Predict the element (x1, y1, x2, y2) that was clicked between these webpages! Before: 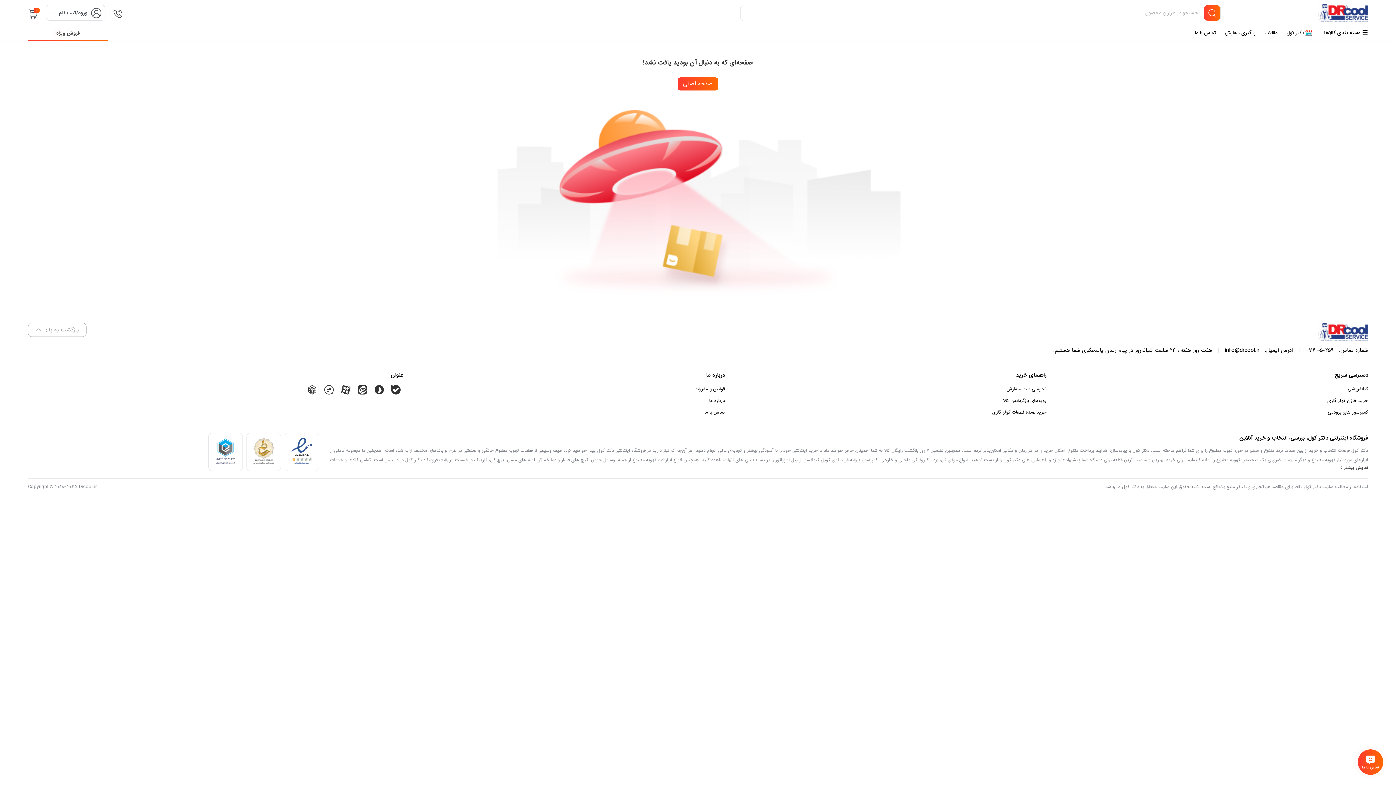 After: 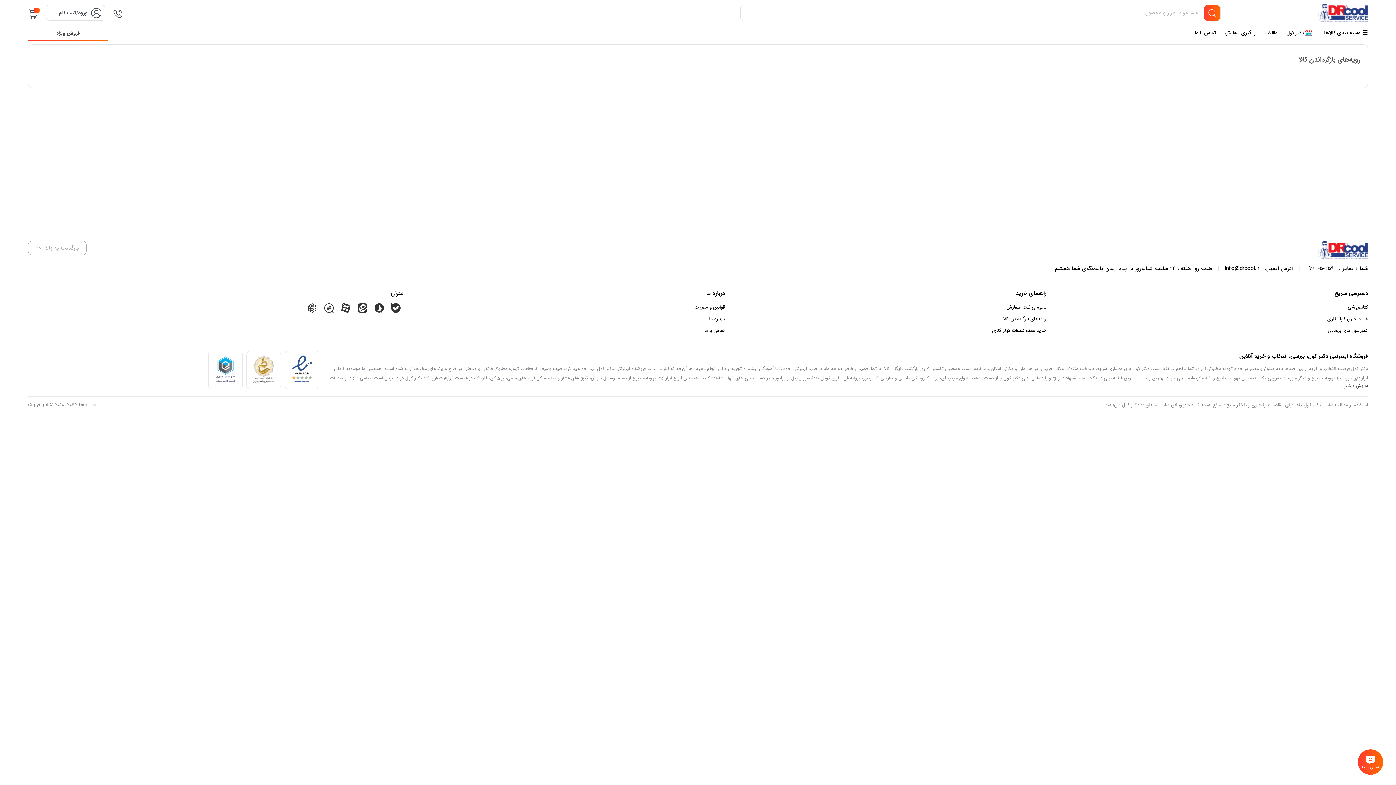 Action: label: رویه‌های بازگرداندن کالا bbox: (1003, 397, 1046, 404)